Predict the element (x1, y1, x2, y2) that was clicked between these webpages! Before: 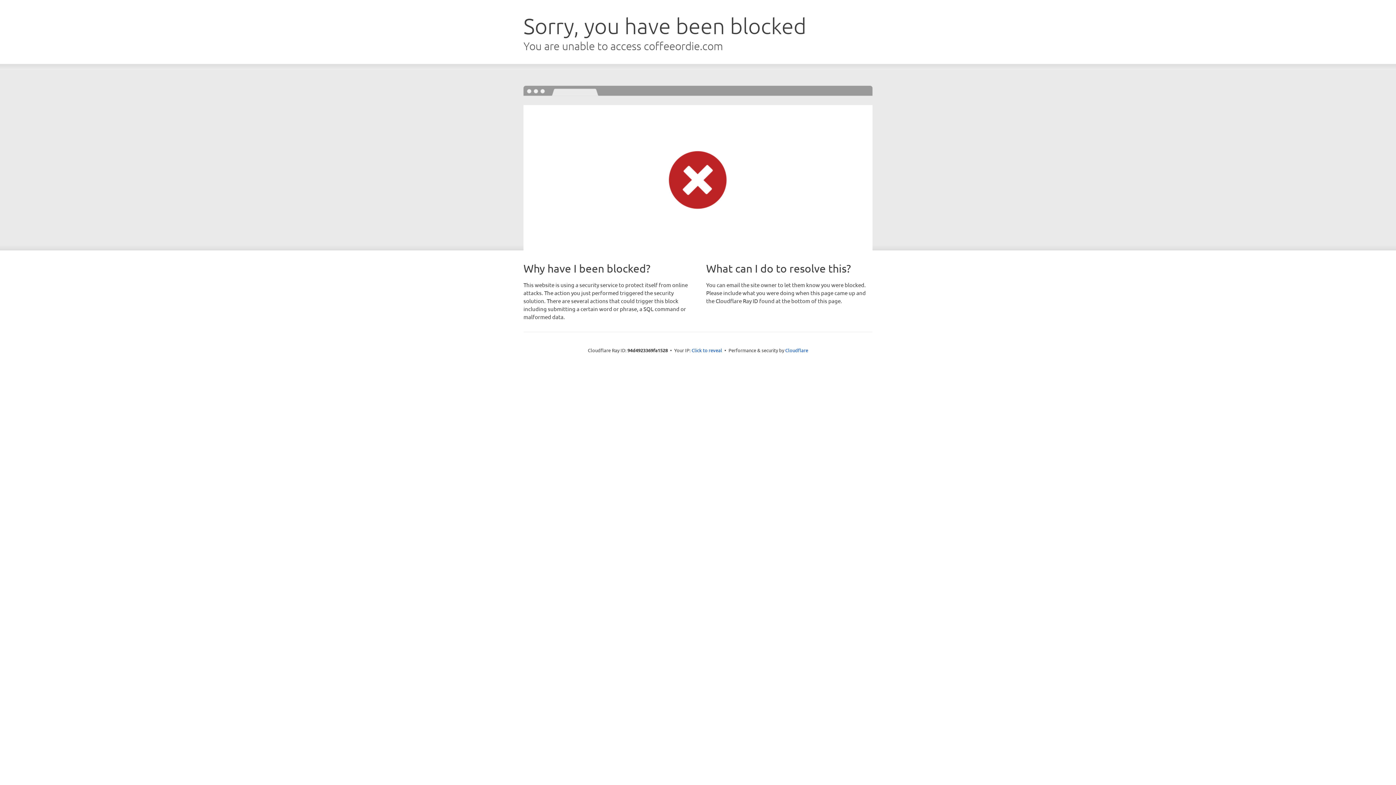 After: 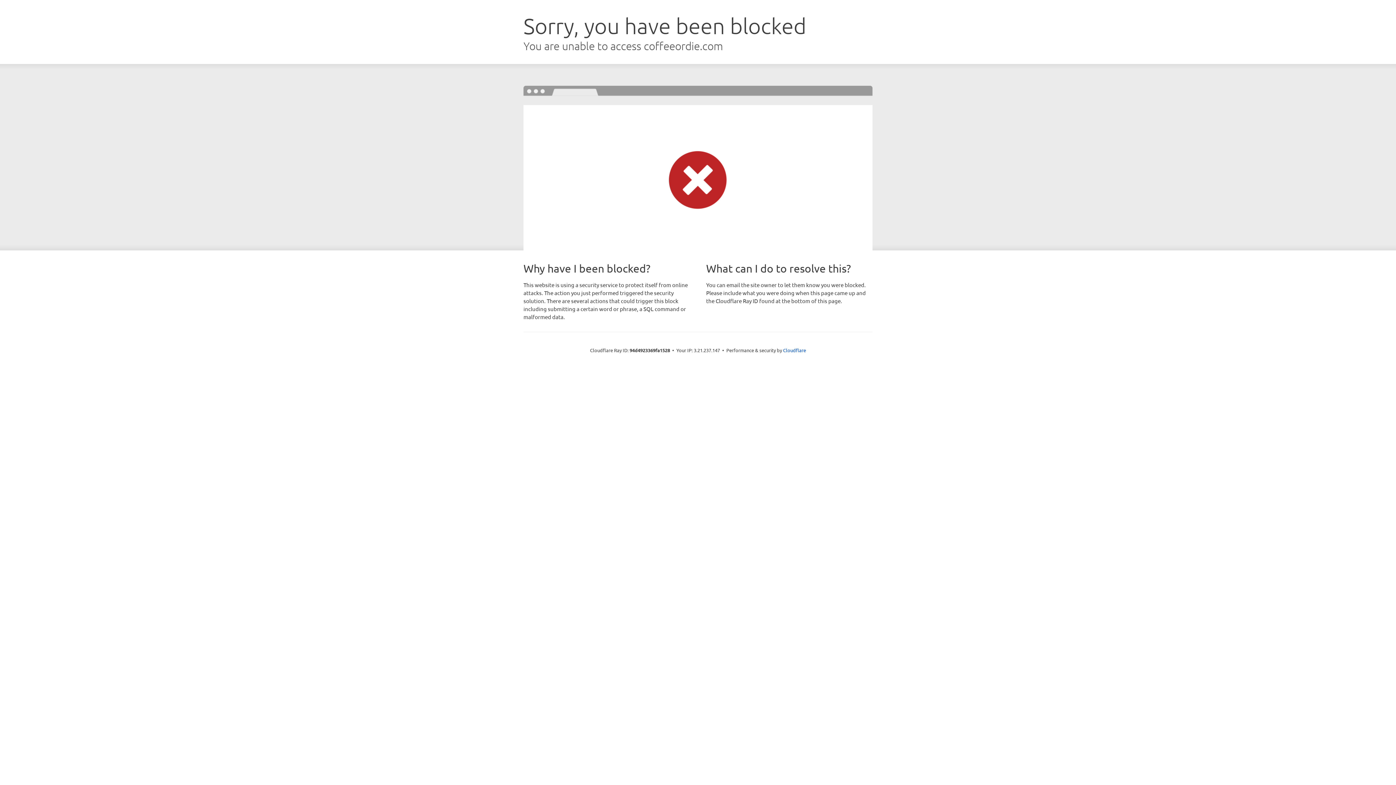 Action: label: Click to reveal bbox: (691, 346, 722, 353)